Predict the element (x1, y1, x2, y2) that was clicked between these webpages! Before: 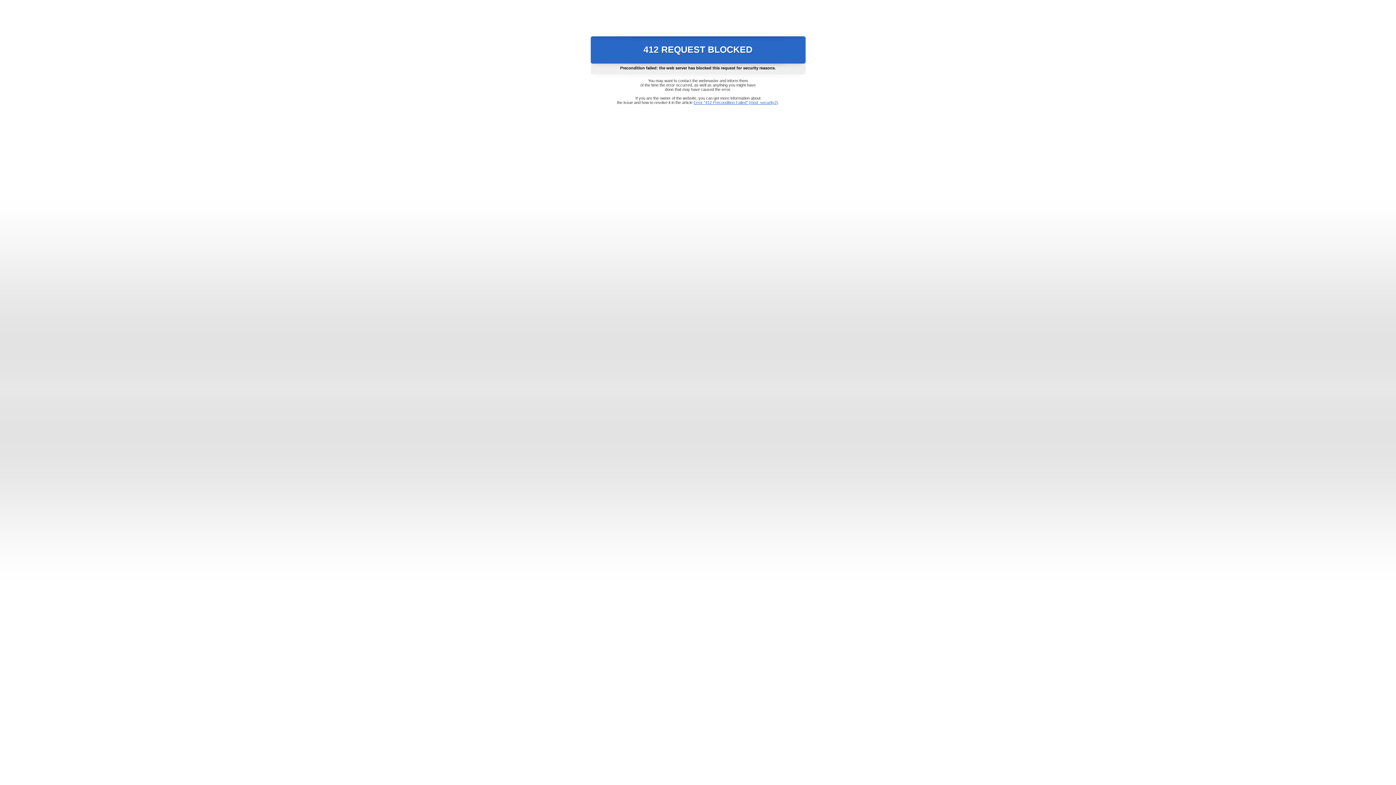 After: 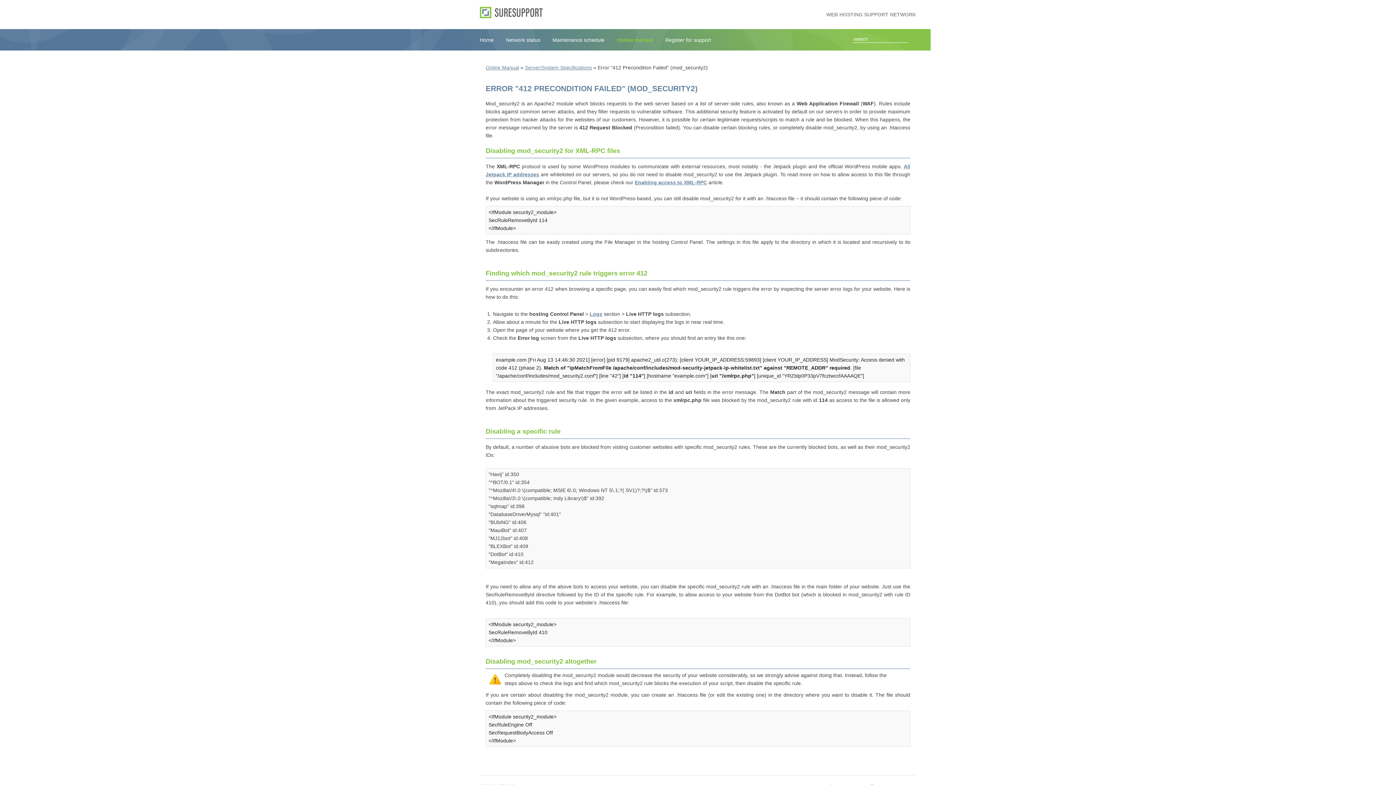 Action: label: Error "412 Precondition Failed" (mod_security2) bbox: (693, 100, 778, 104)